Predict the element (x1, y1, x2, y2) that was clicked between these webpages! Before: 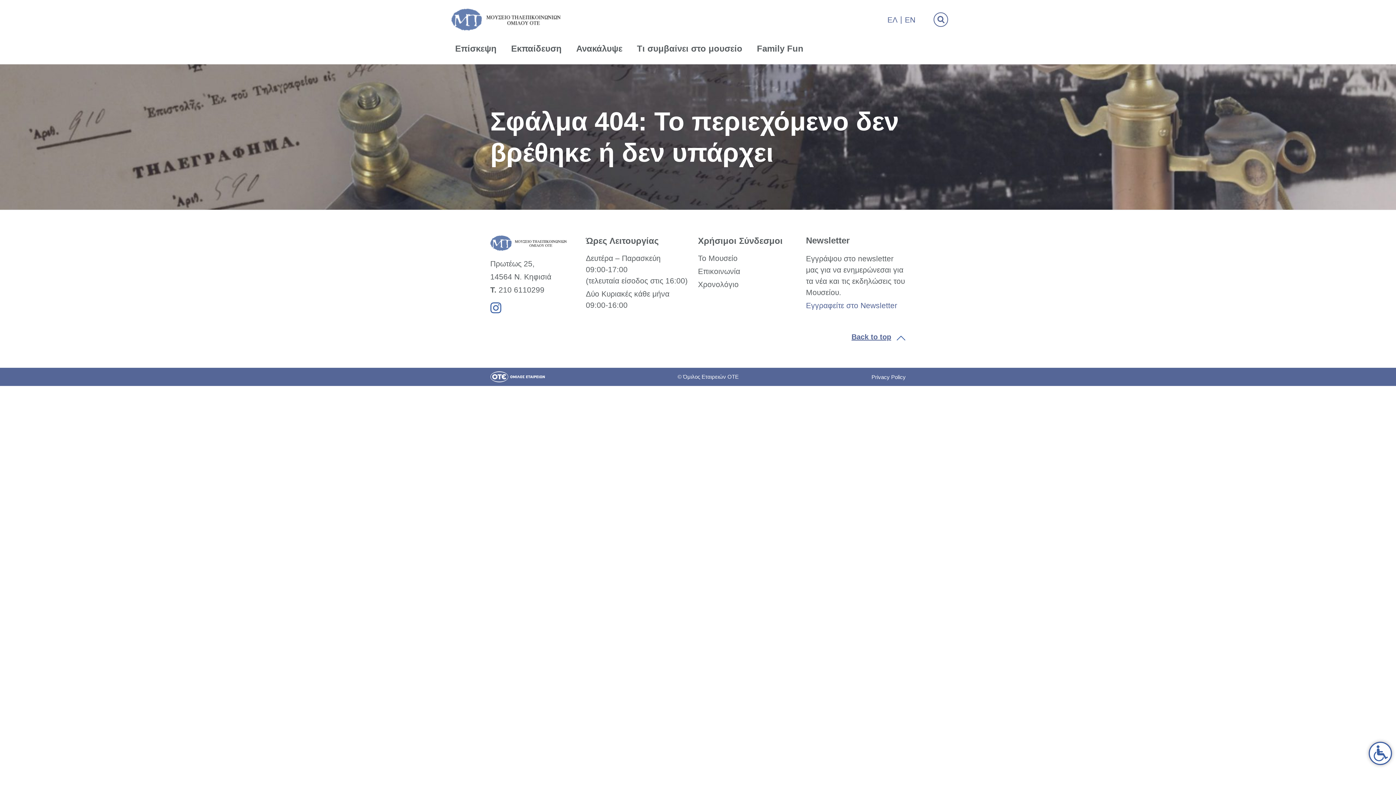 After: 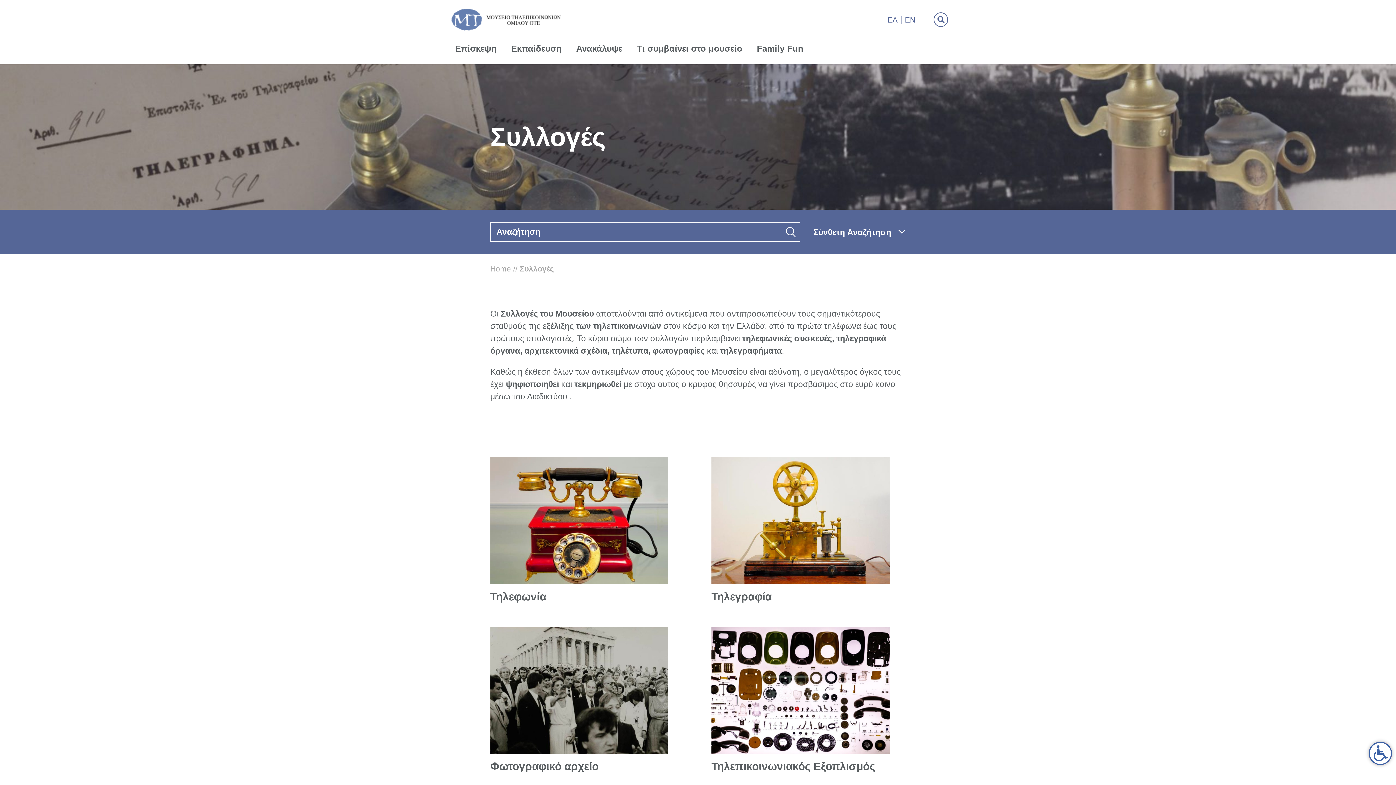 Action: label: ΕΛ bbox: (887, 15, 897, 23)